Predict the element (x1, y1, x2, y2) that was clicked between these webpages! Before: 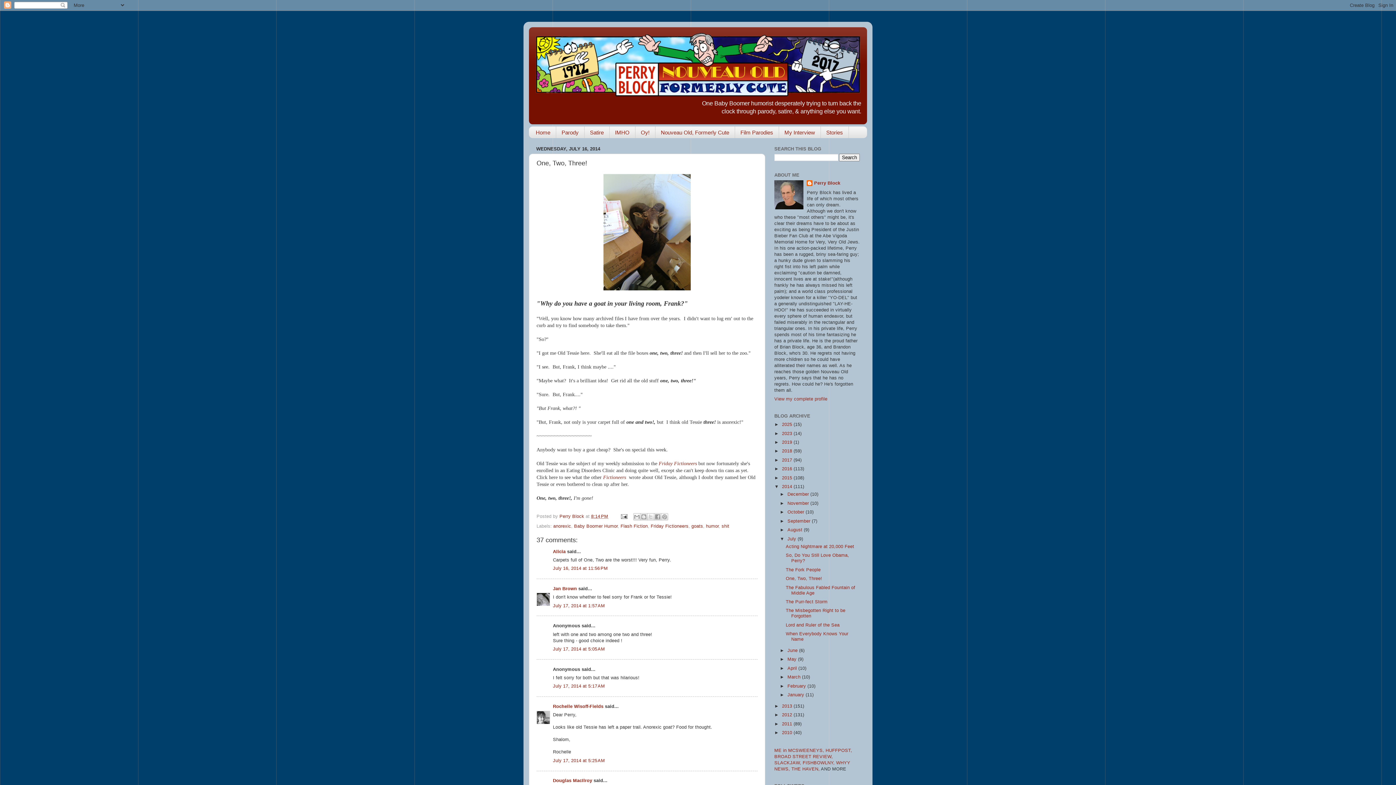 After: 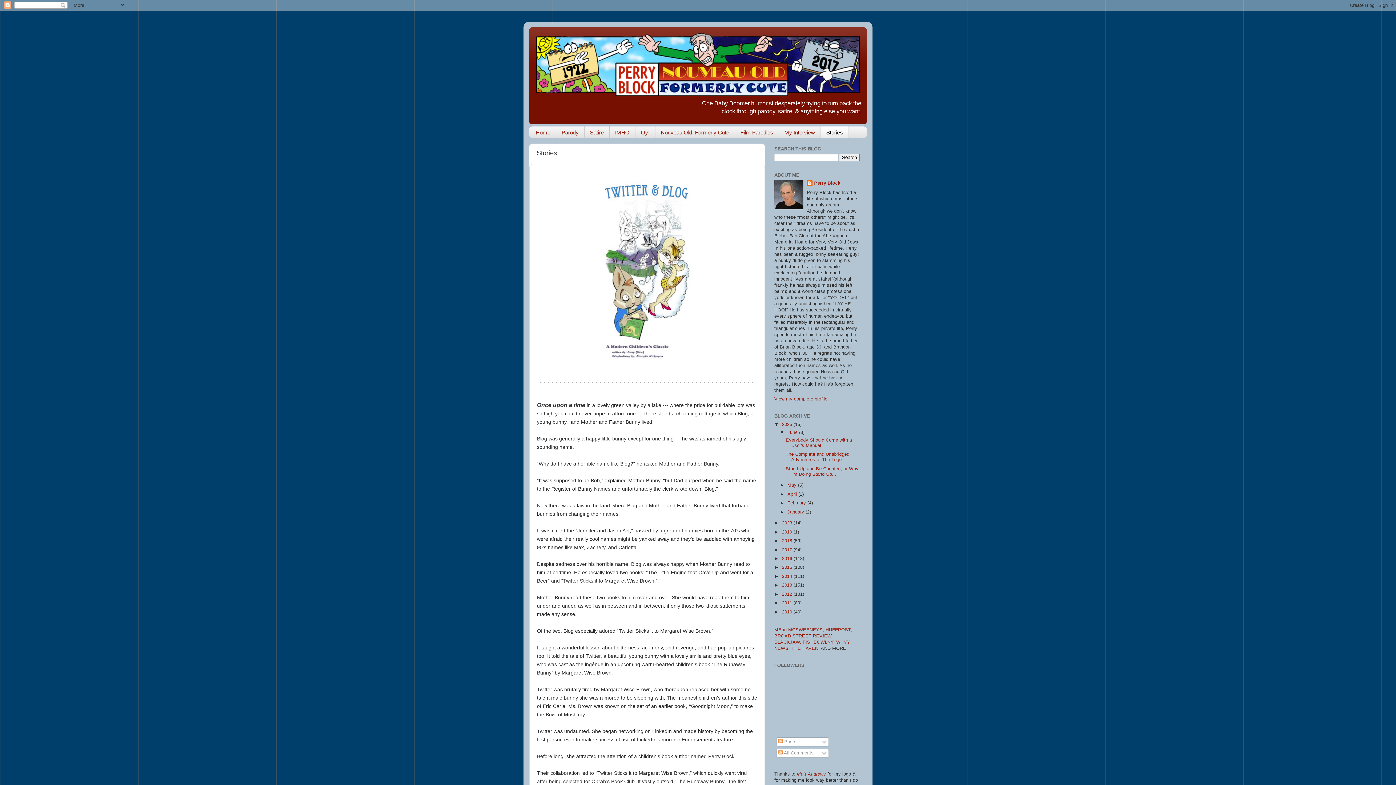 Action: bbox: (821, 126, 849, 138) label: Stories